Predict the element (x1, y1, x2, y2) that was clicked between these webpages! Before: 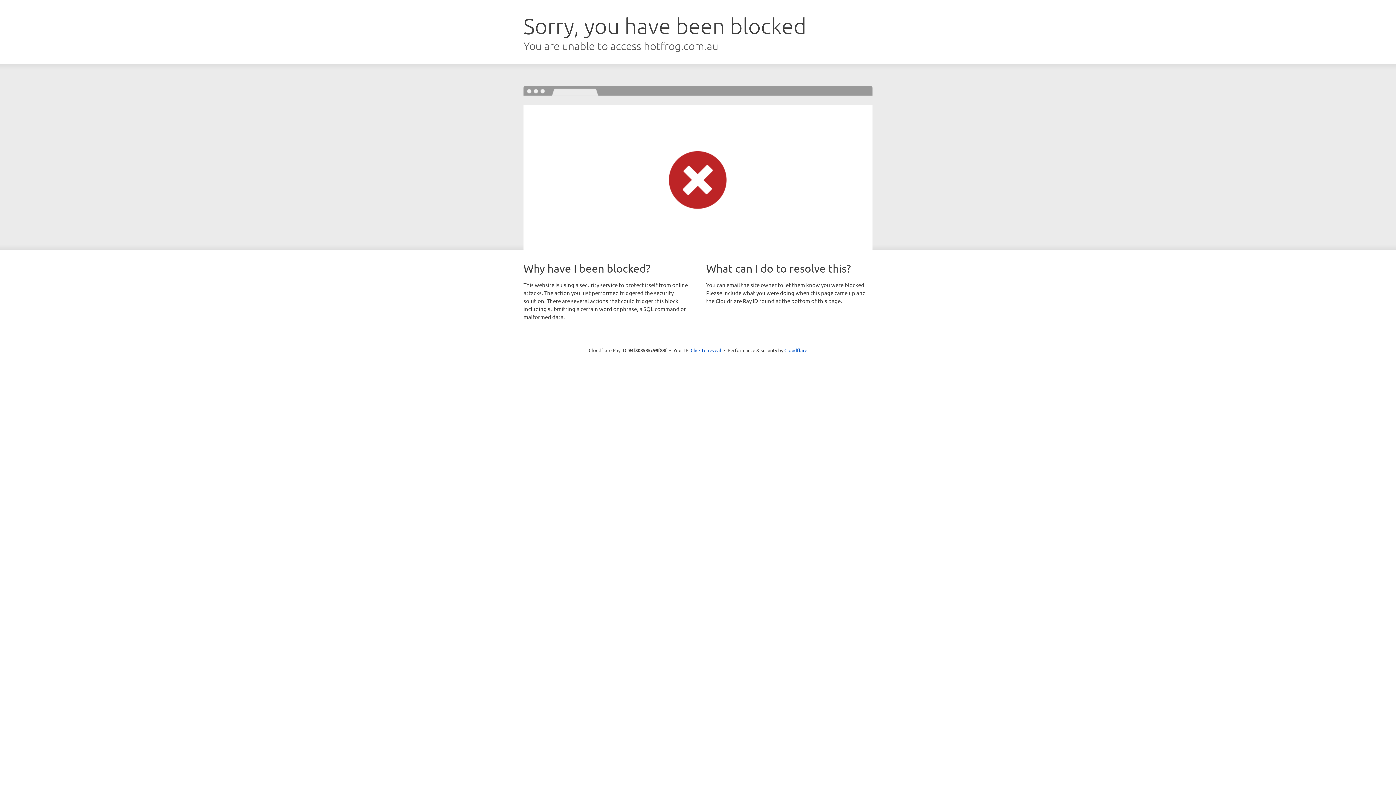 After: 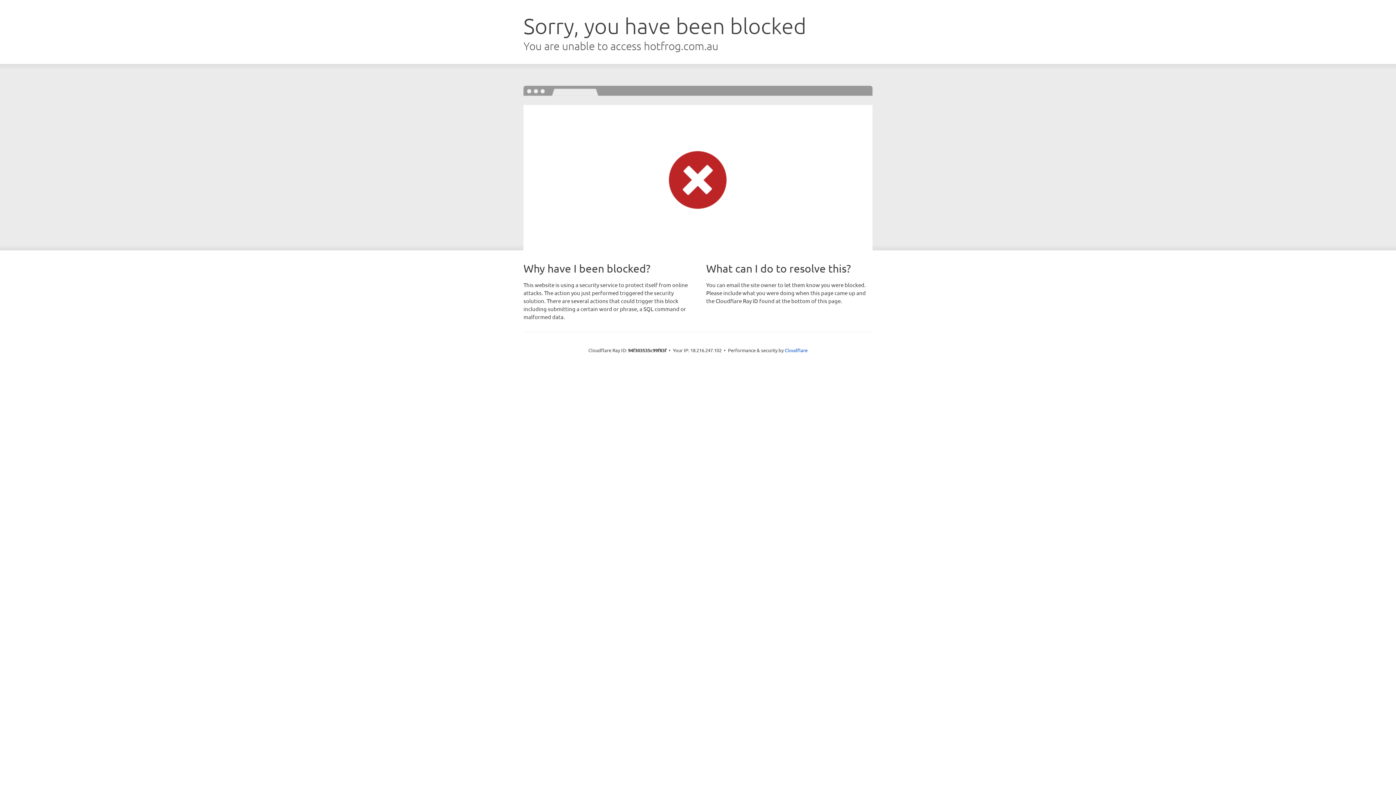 Action: bbox: (690, 346, 721, 353) label: Click to reveal